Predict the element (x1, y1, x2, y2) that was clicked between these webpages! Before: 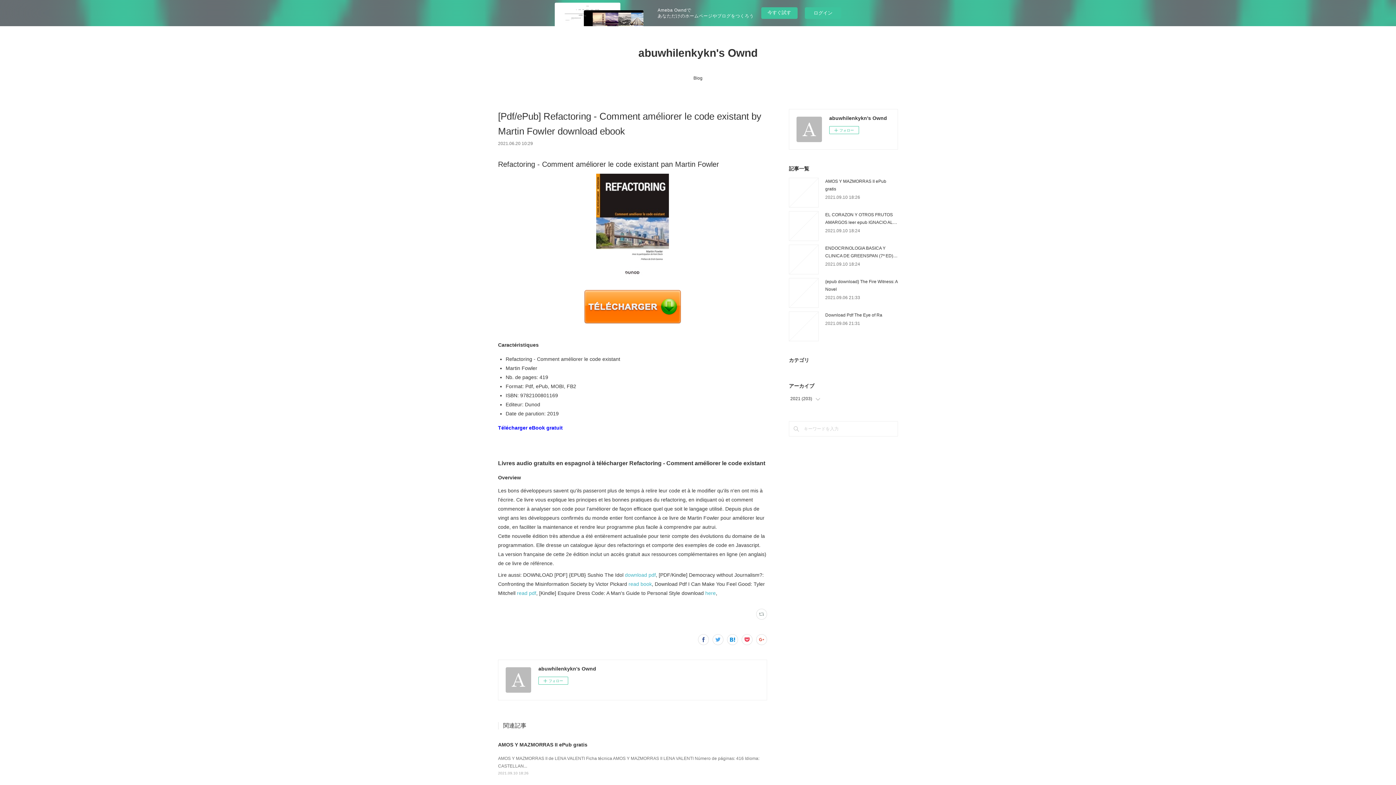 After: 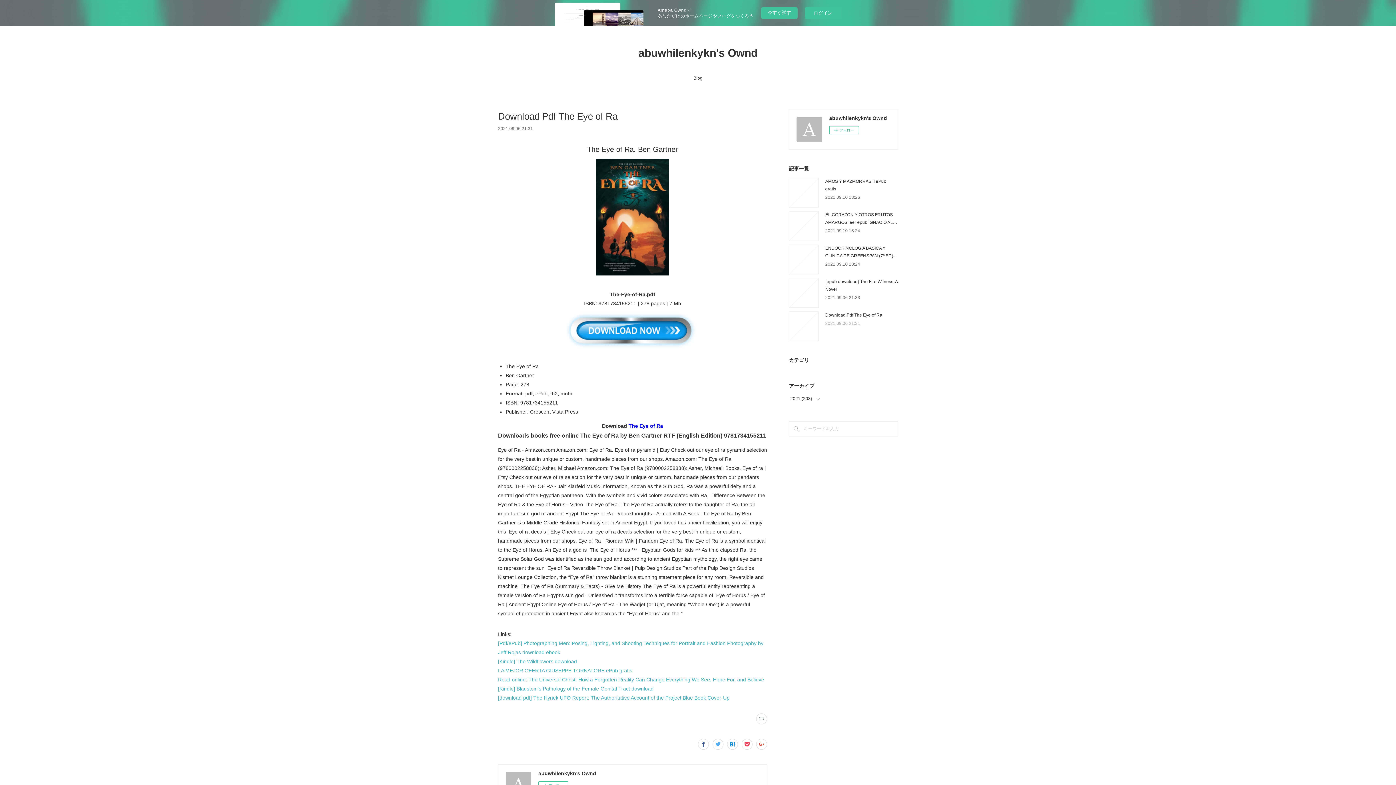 Action: label: 2021.09.06 21:31 bbox: (825, 321, 860, 326)